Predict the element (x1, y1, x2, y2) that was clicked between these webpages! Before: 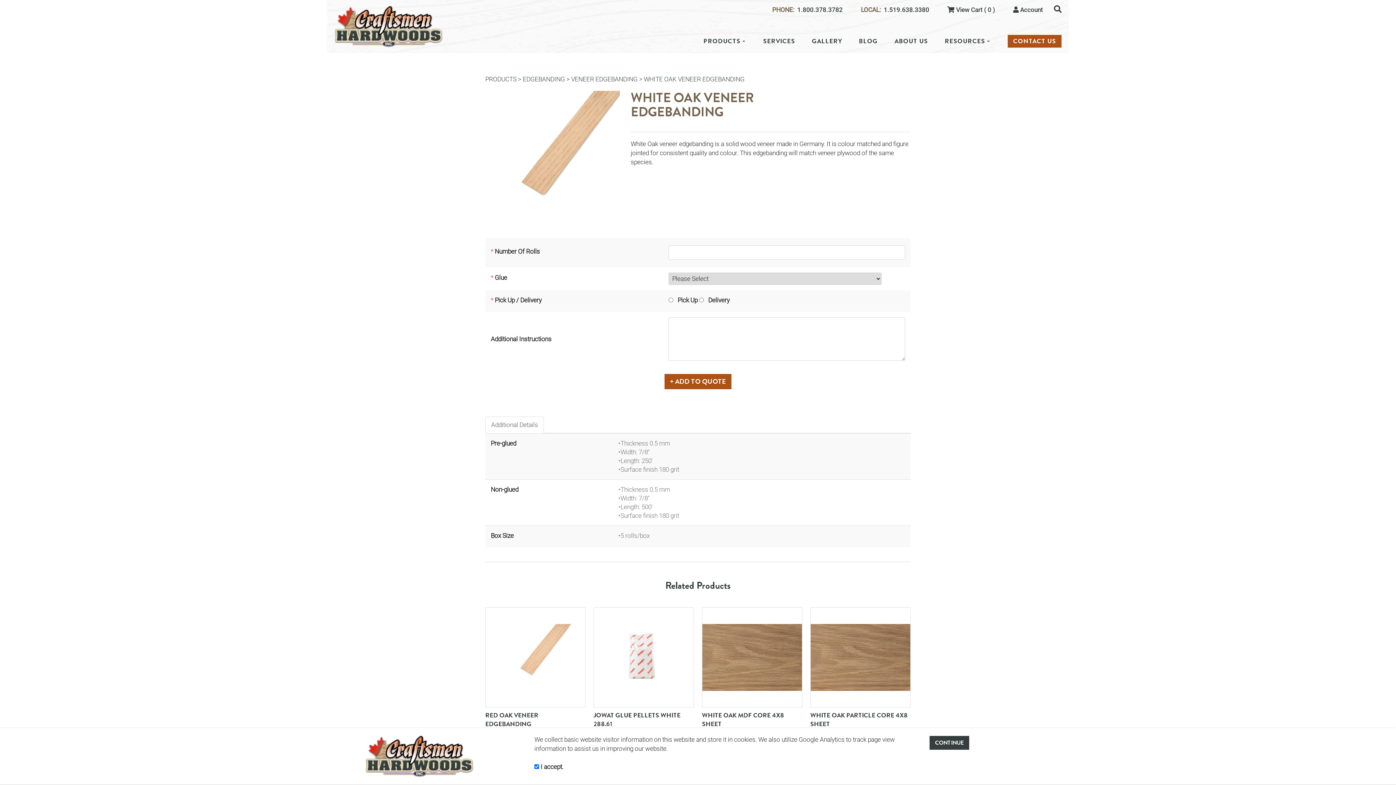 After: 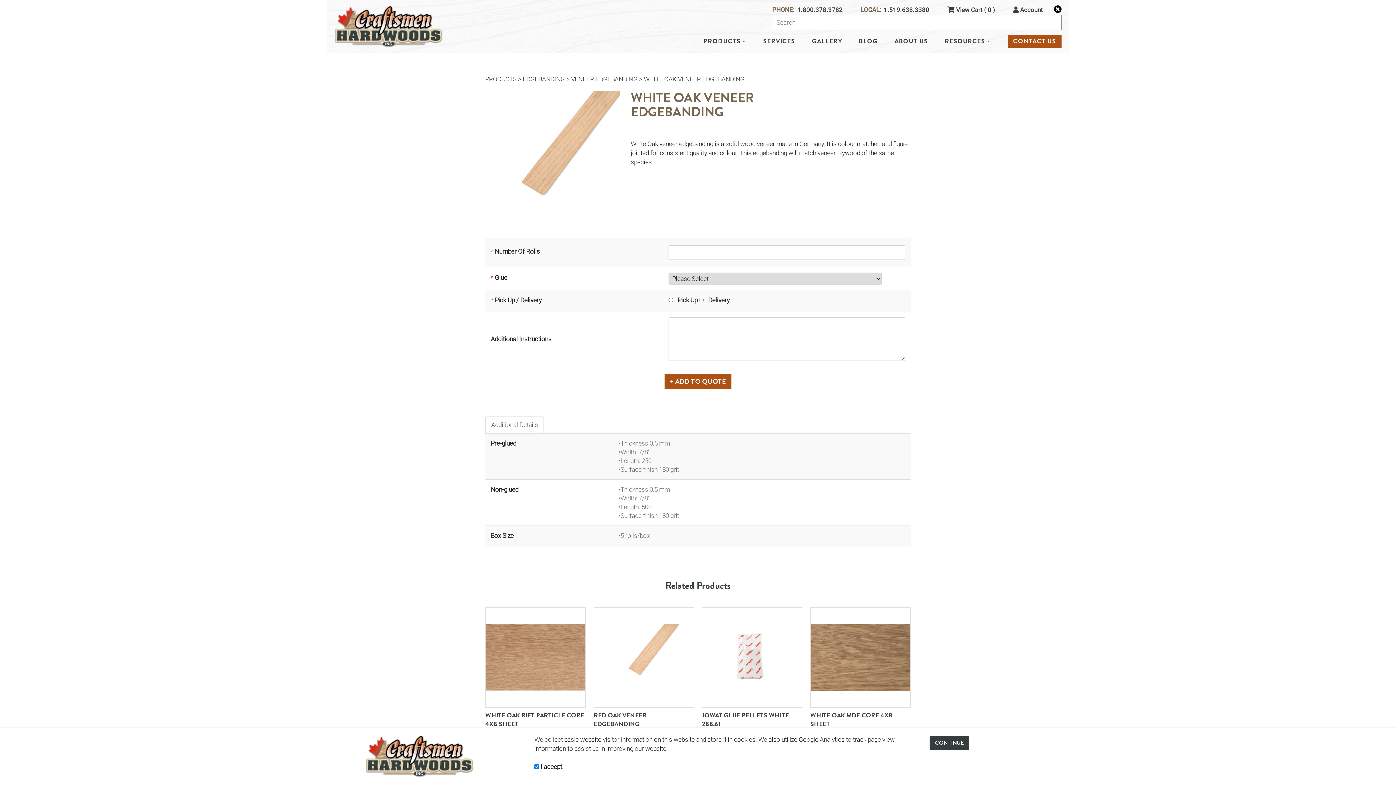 Action: bbox: (1054, 5, 1061, 13)